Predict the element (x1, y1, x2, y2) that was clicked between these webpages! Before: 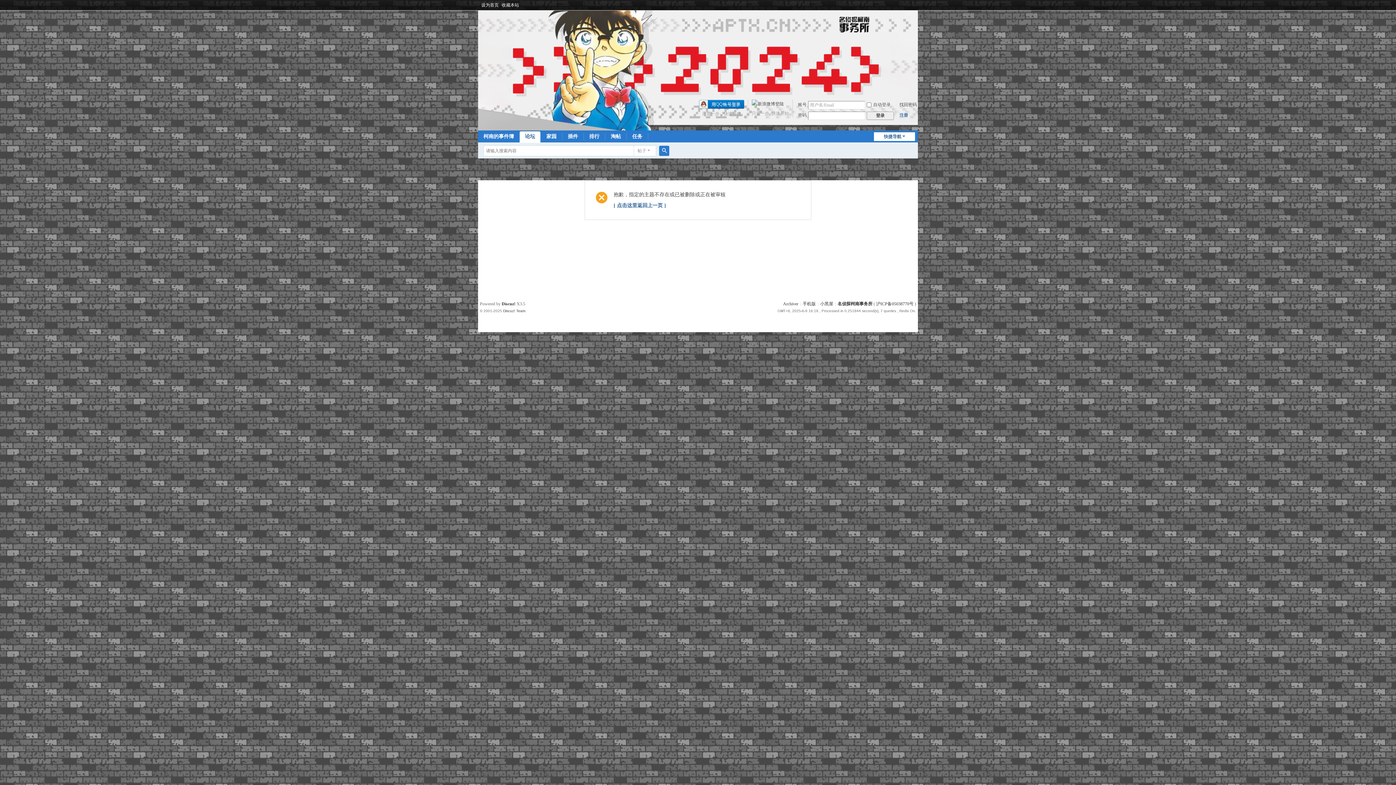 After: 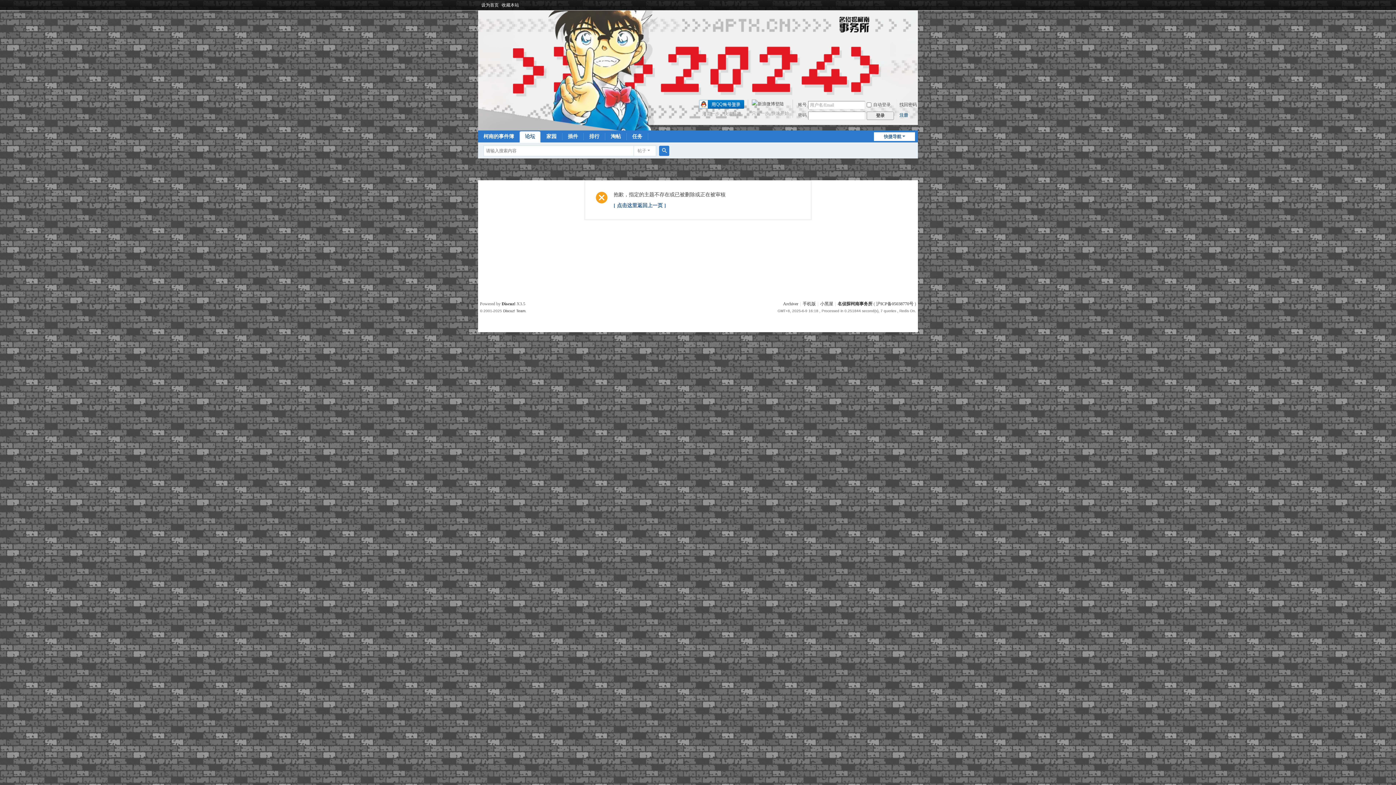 Action: bbox: (912, 1, 916, 8)